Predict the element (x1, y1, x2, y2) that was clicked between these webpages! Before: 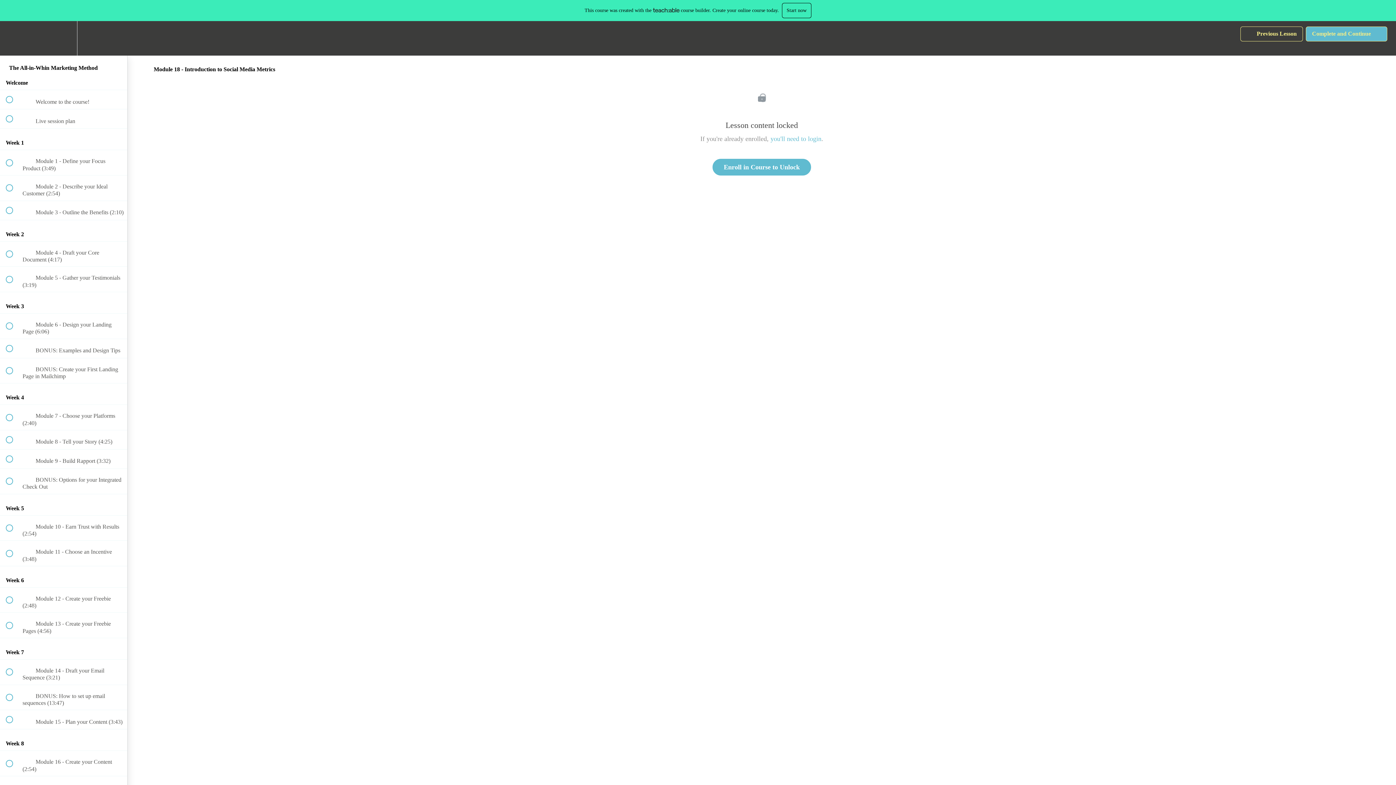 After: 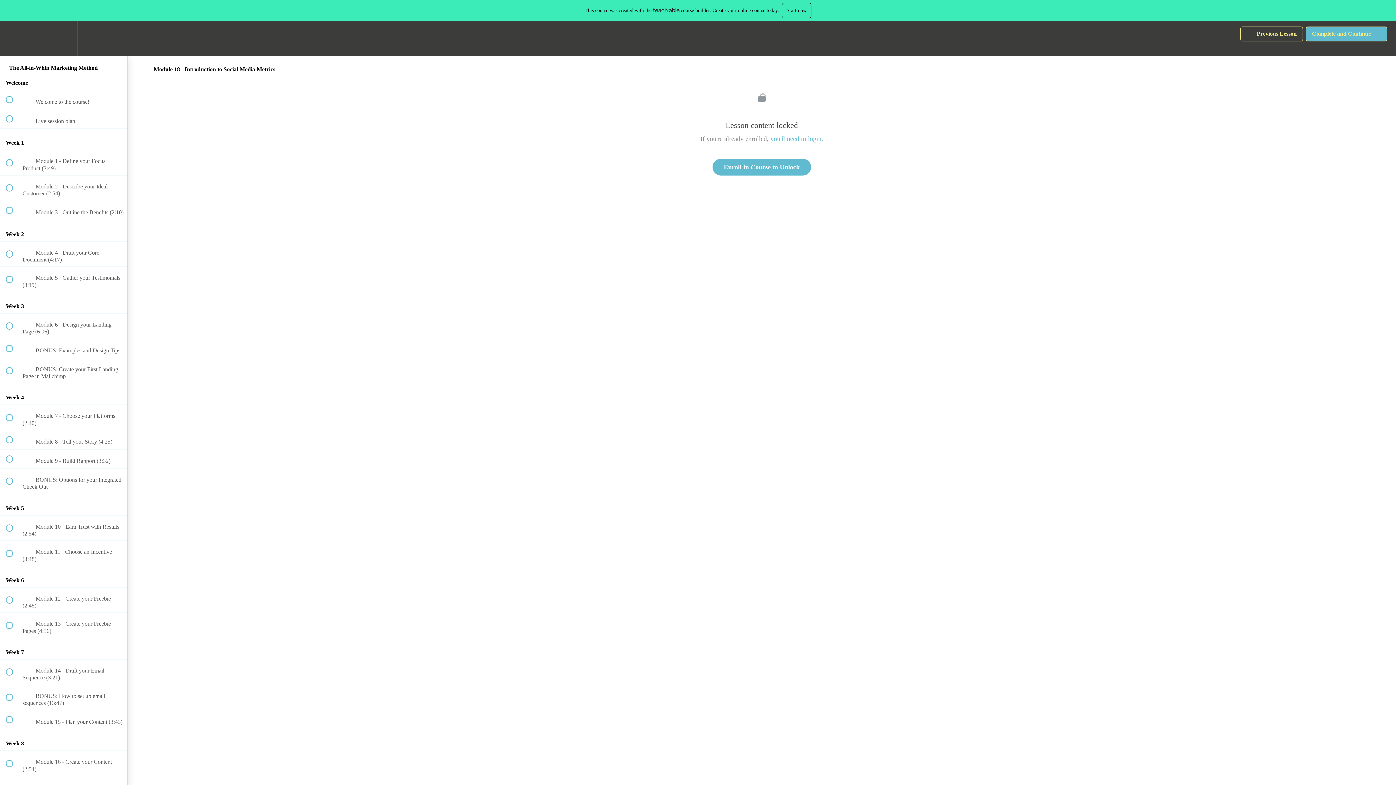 Action: label:  
Previous Lesson bbox: (1240, 26, 1303, 41)